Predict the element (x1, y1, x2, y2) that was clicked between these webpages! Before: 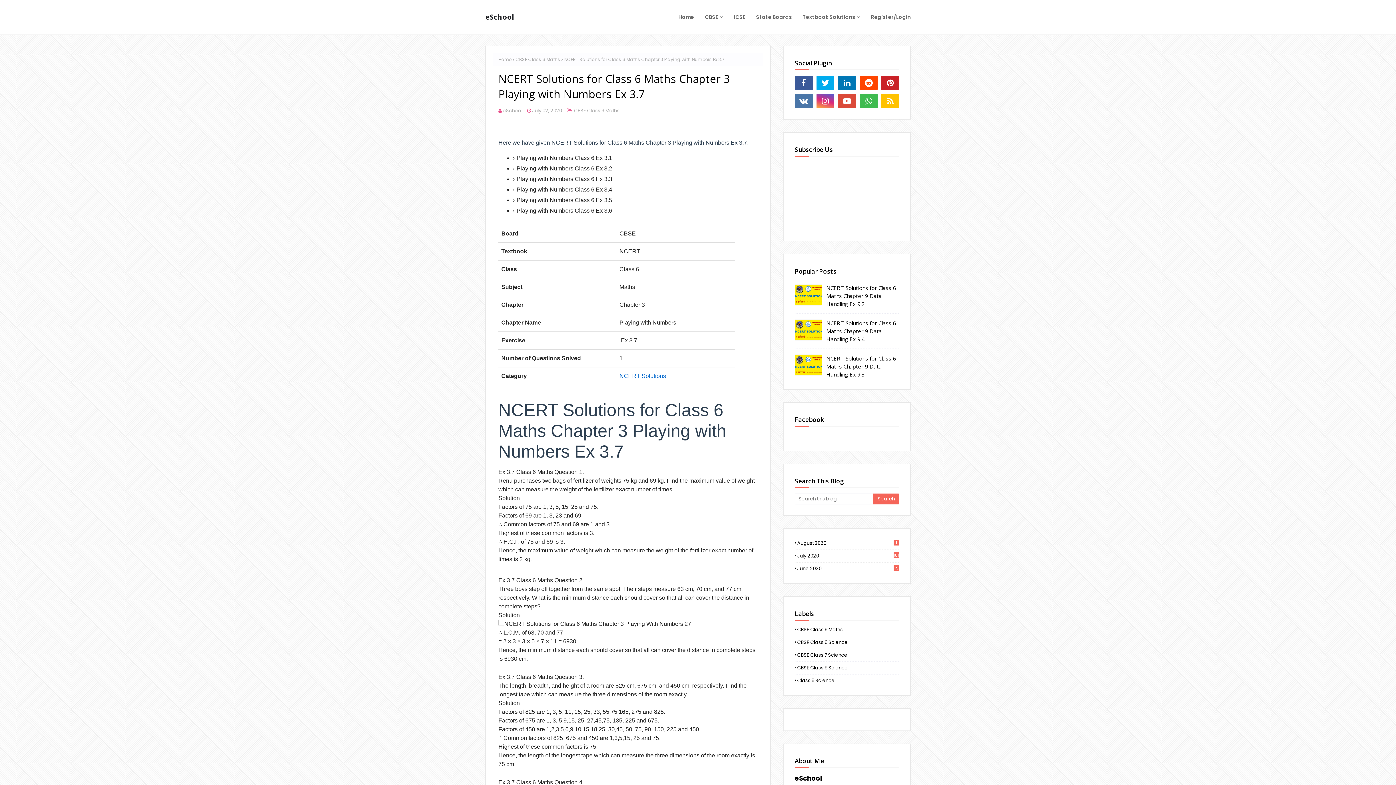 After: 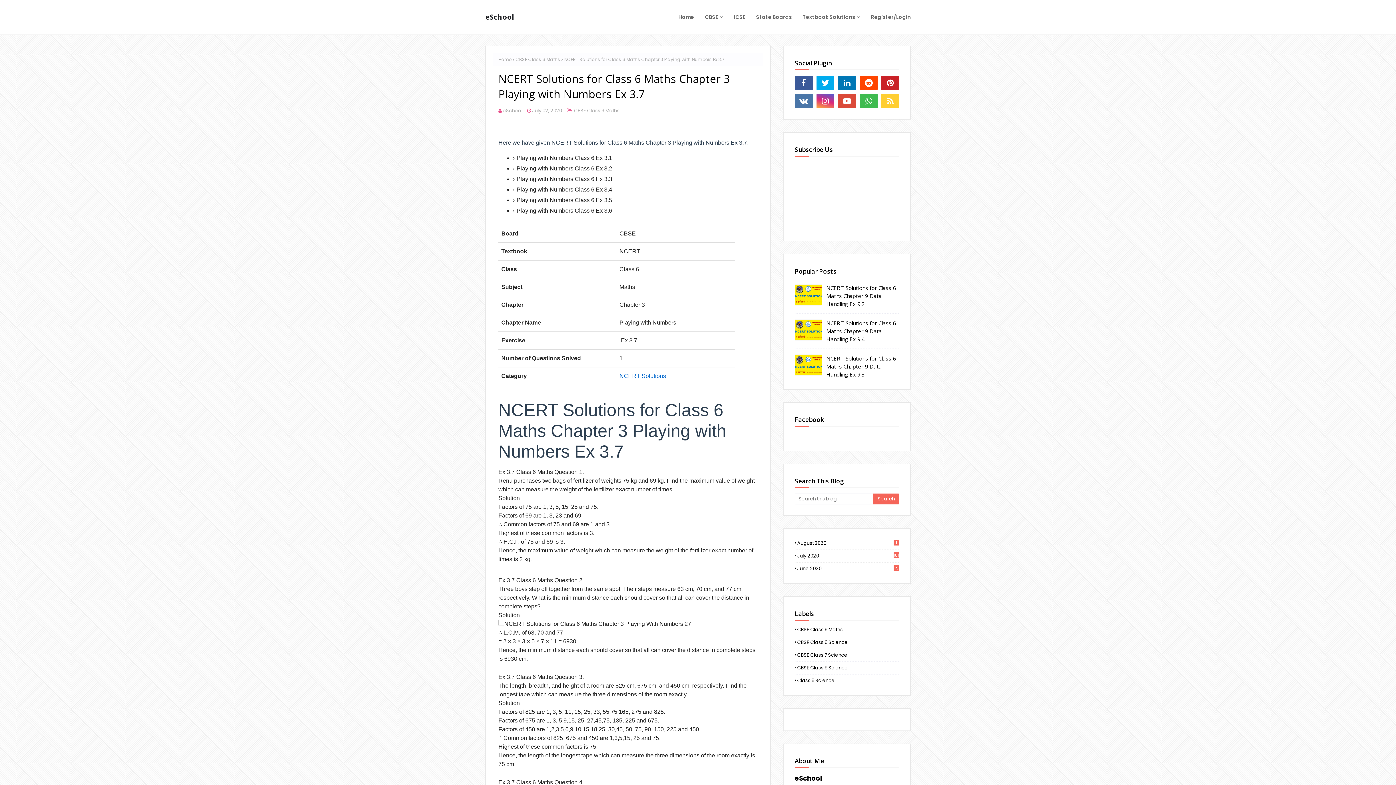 Action: bbox: (881, 93, 899, 108)